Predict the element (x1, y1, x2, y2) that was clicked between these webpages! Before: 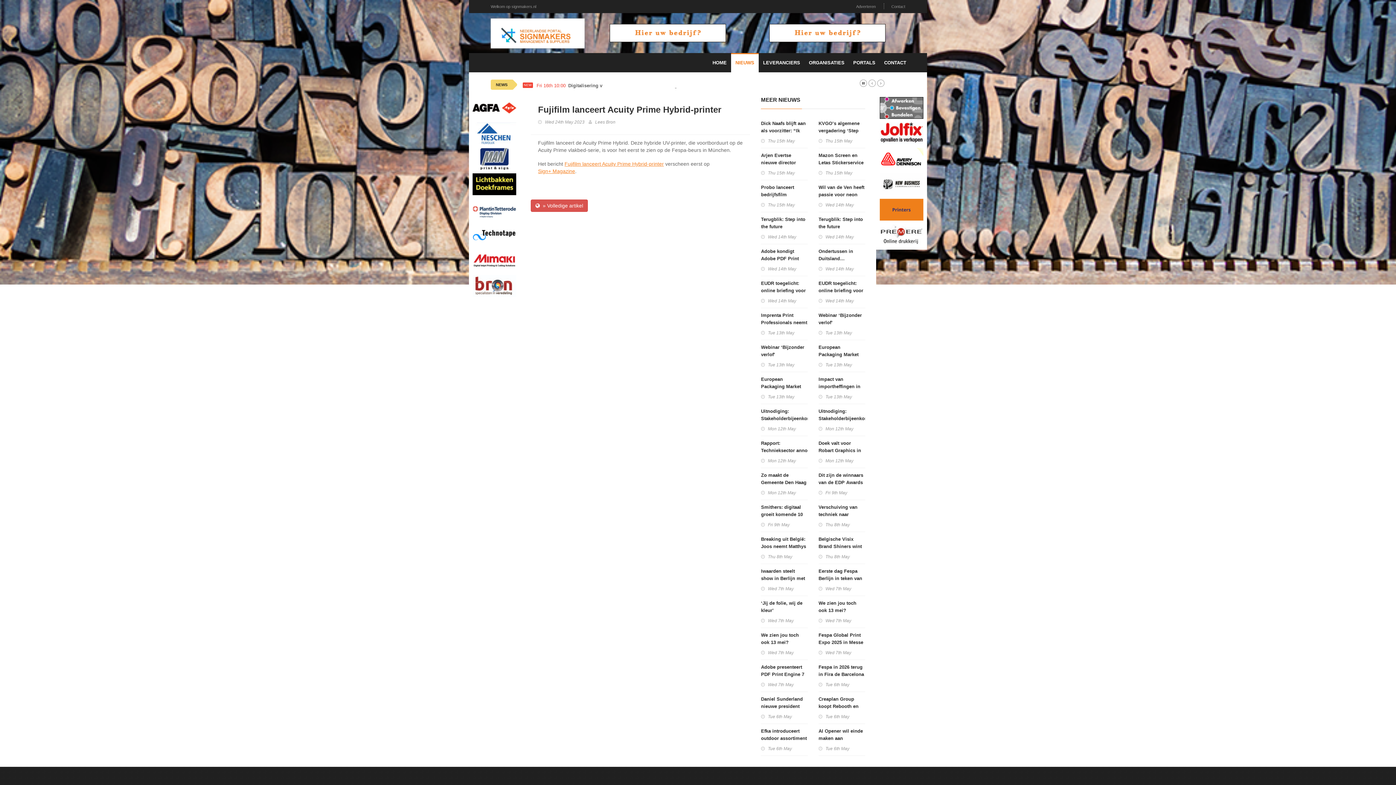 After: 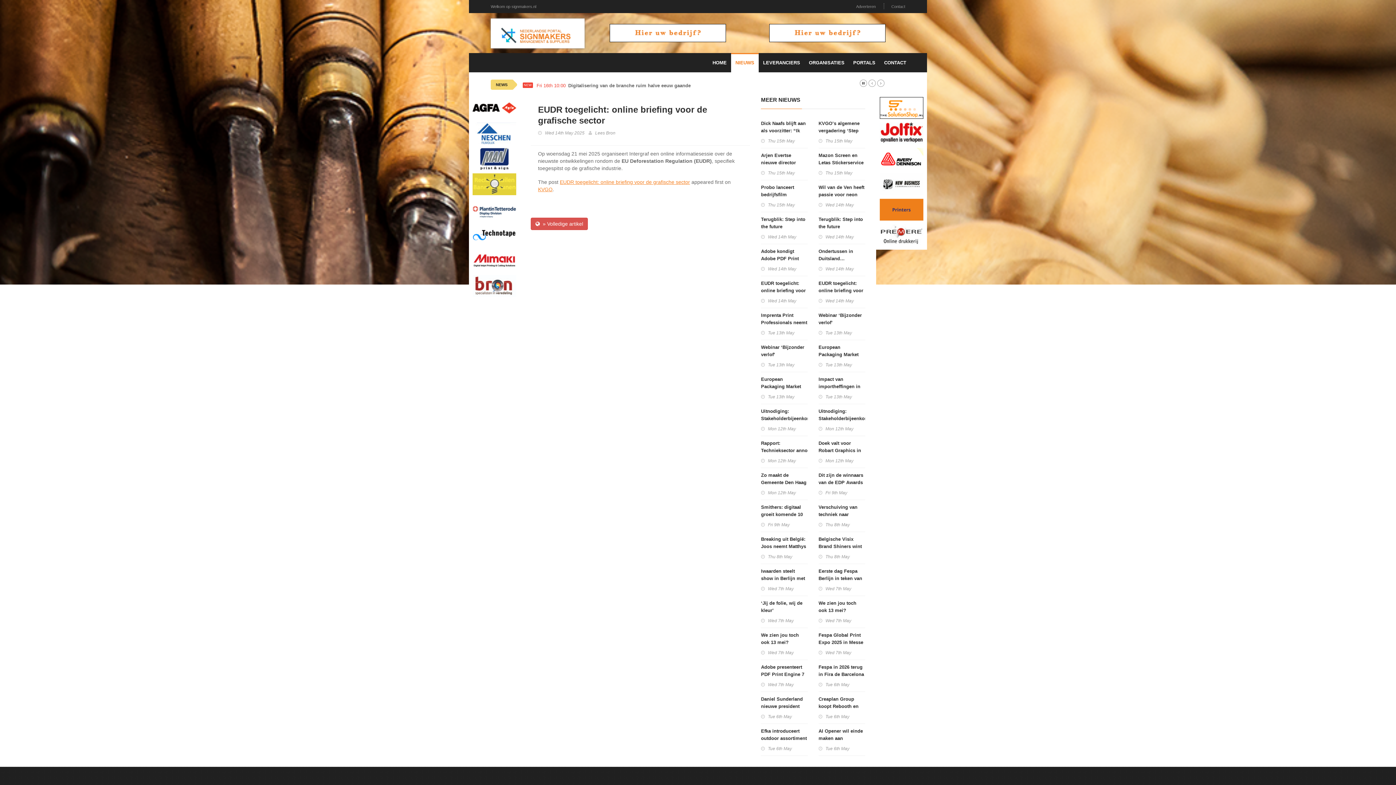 Action: label: EUDR toegelicht: online briefing voor de grafische sector bbox: (818, 280, 865, 301)